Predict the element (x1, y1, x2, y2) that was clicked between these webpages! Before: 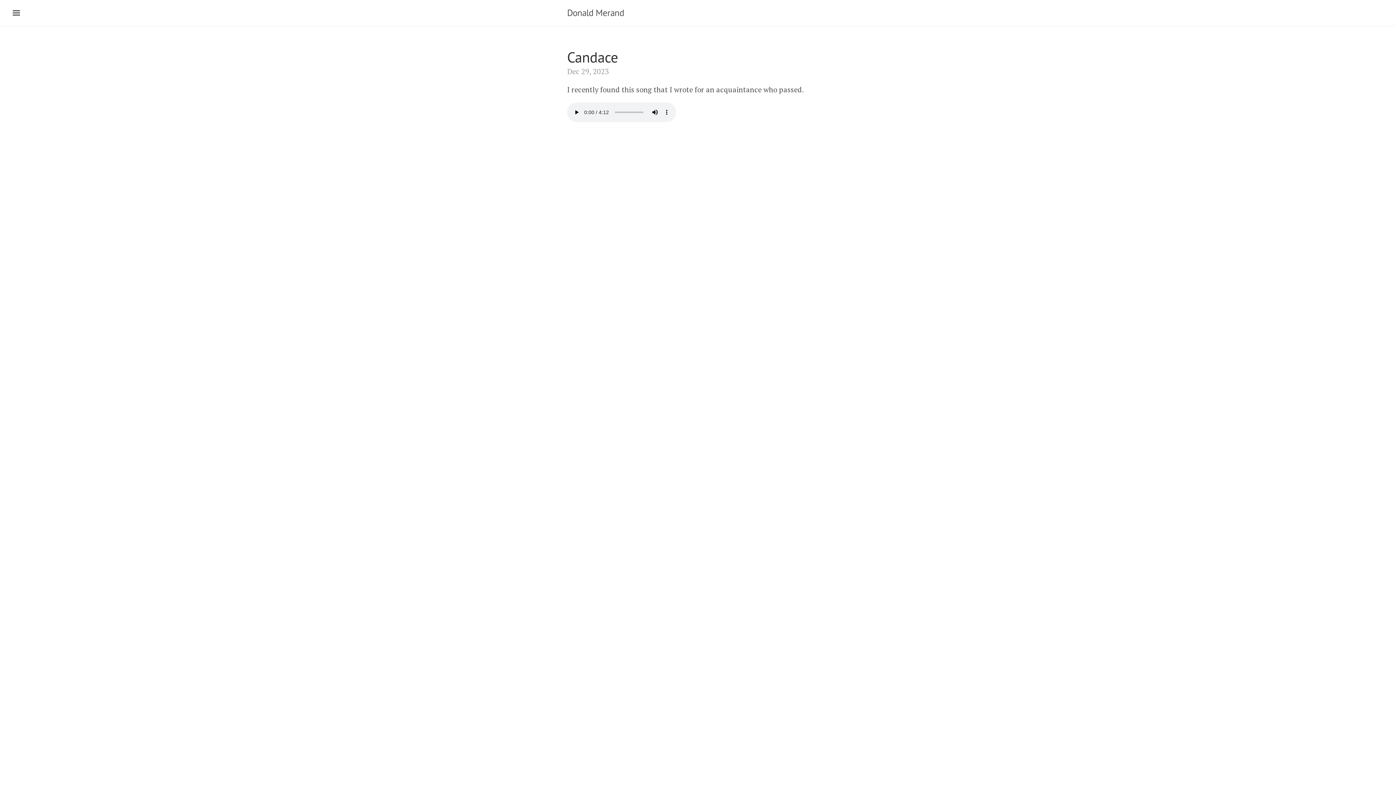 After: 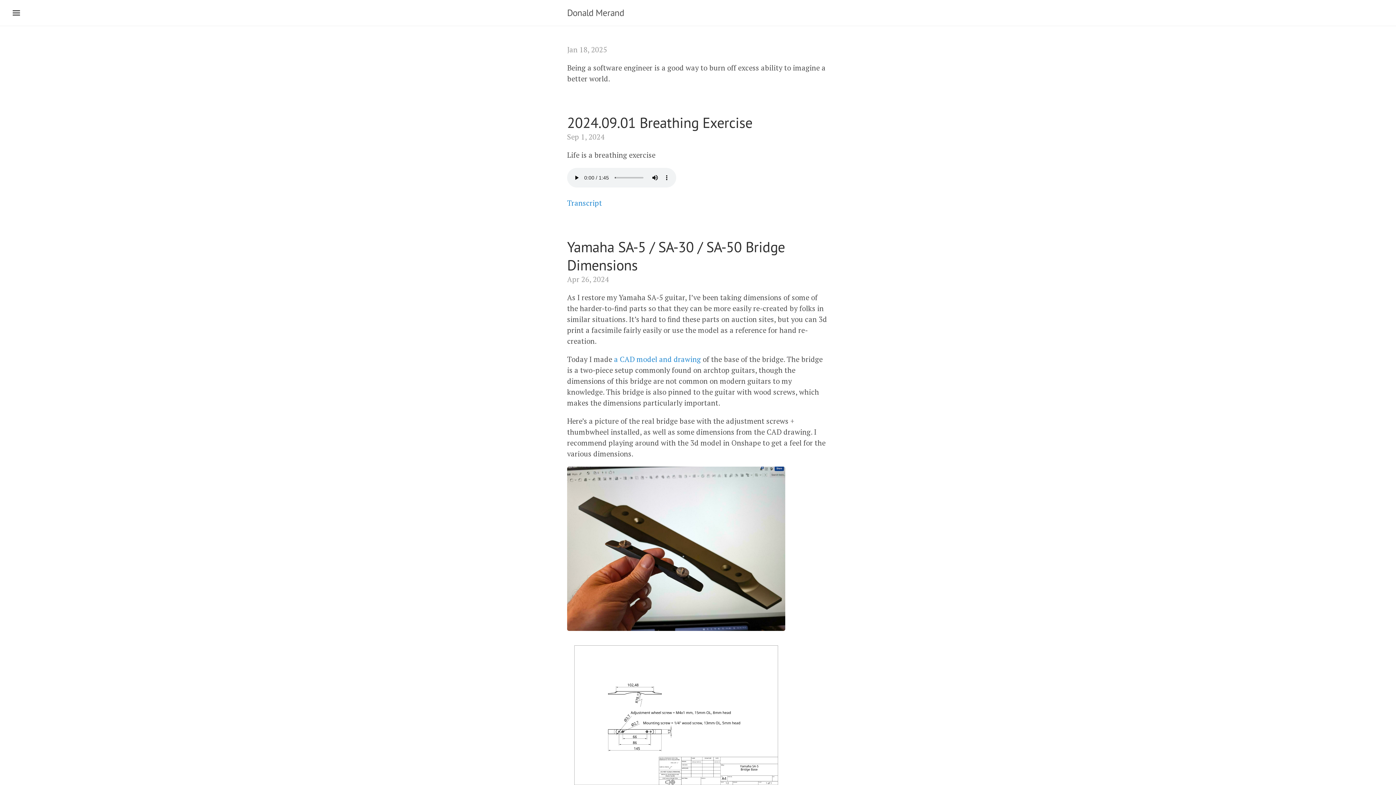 Action: bbox: (567, 6, 624, 18) label: Donald Merand